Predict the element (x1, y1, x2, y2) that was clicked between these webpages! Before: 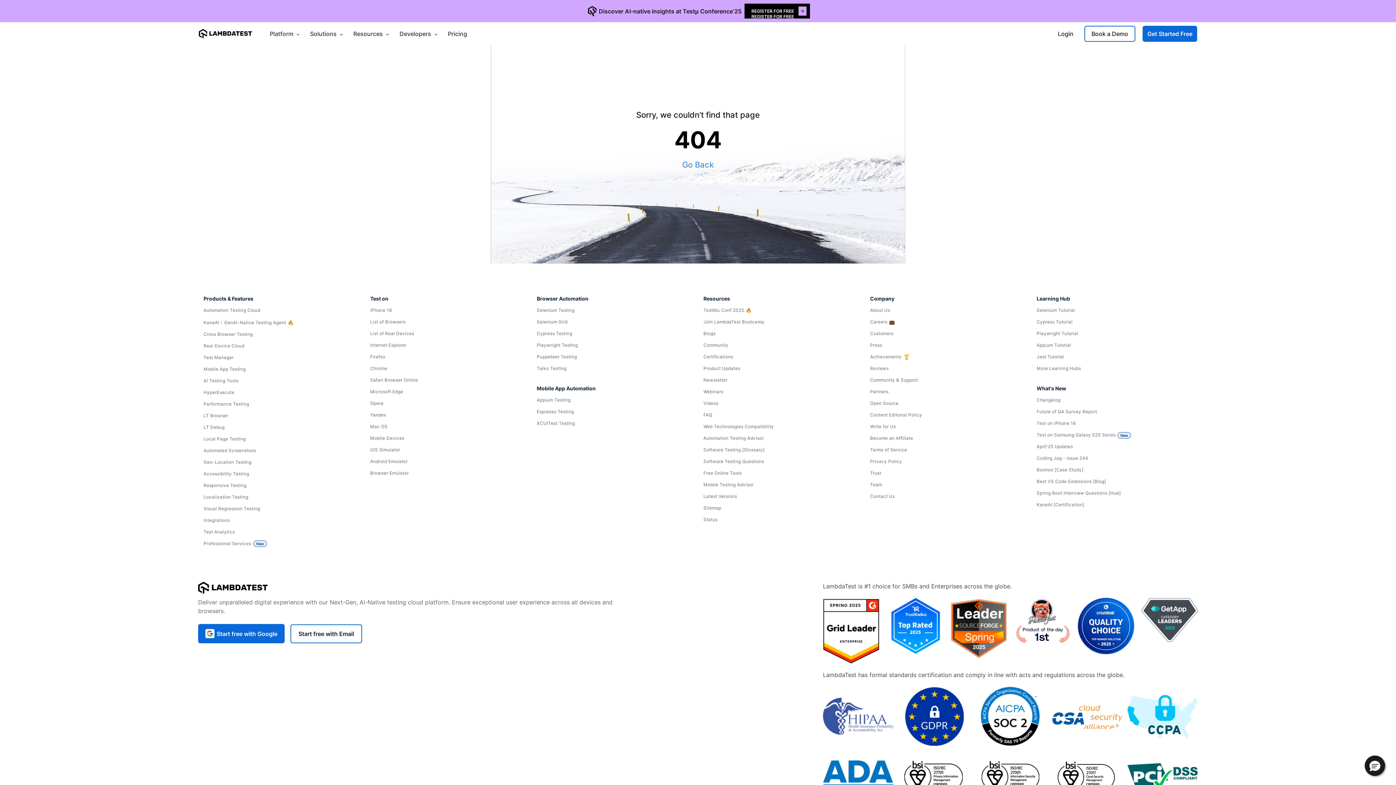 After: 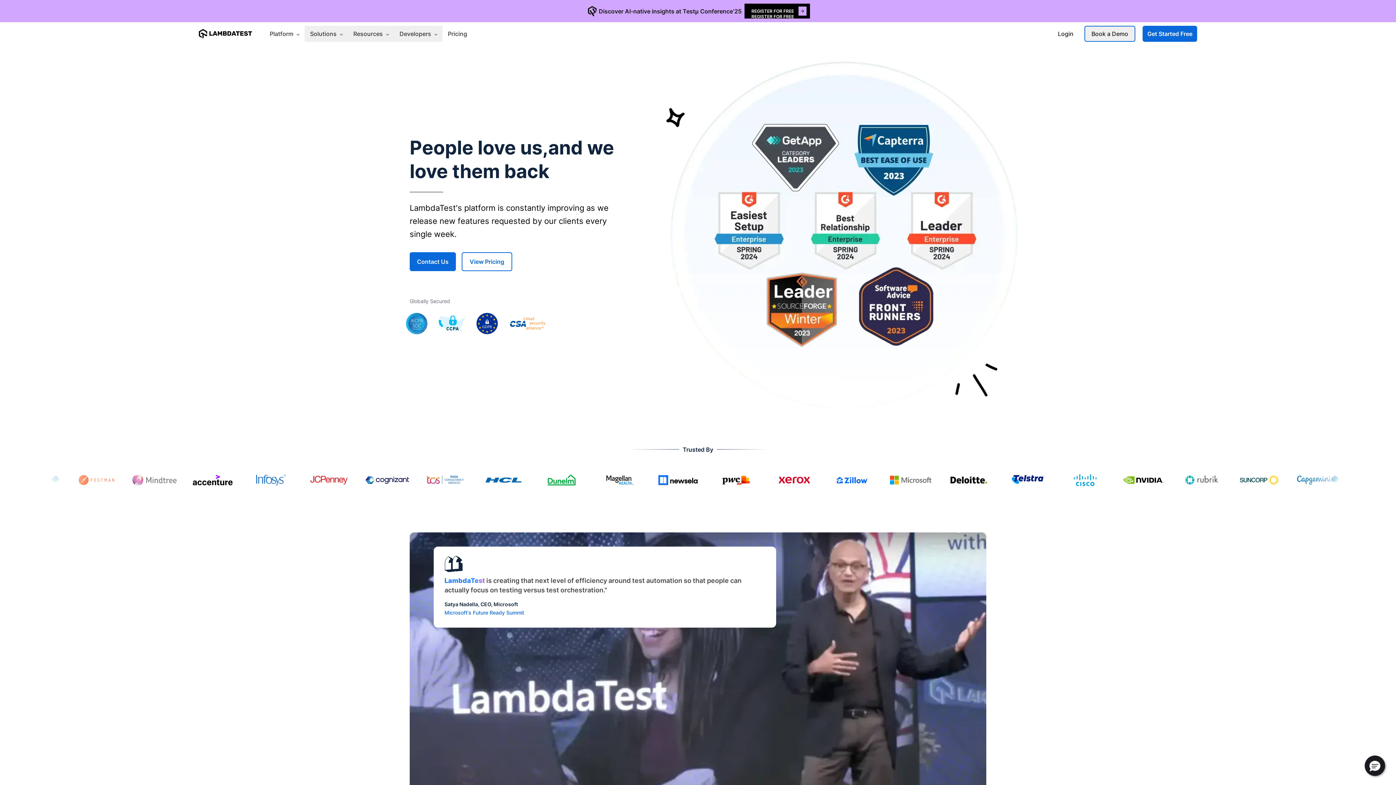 Action: label: Reviews bbox: (870, 364, 1026, 373)